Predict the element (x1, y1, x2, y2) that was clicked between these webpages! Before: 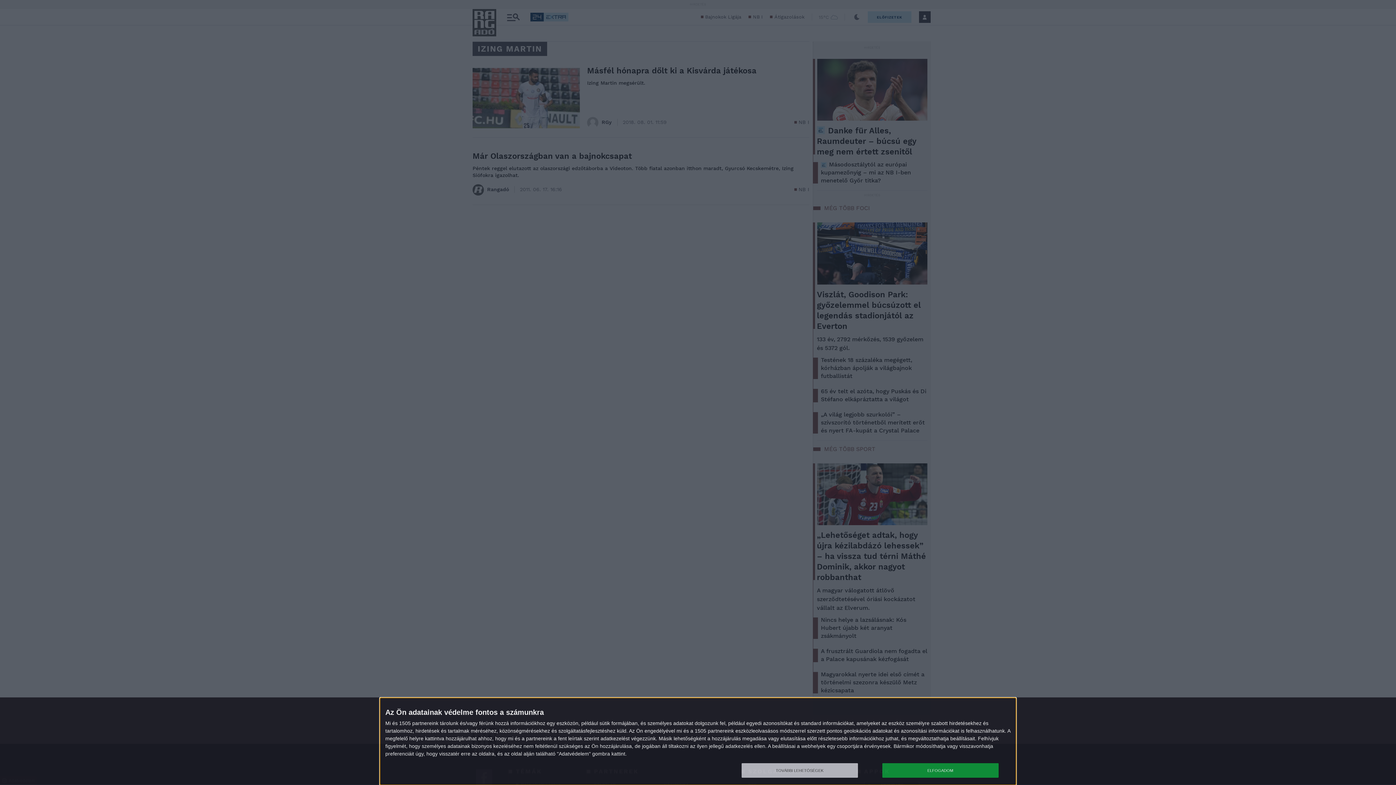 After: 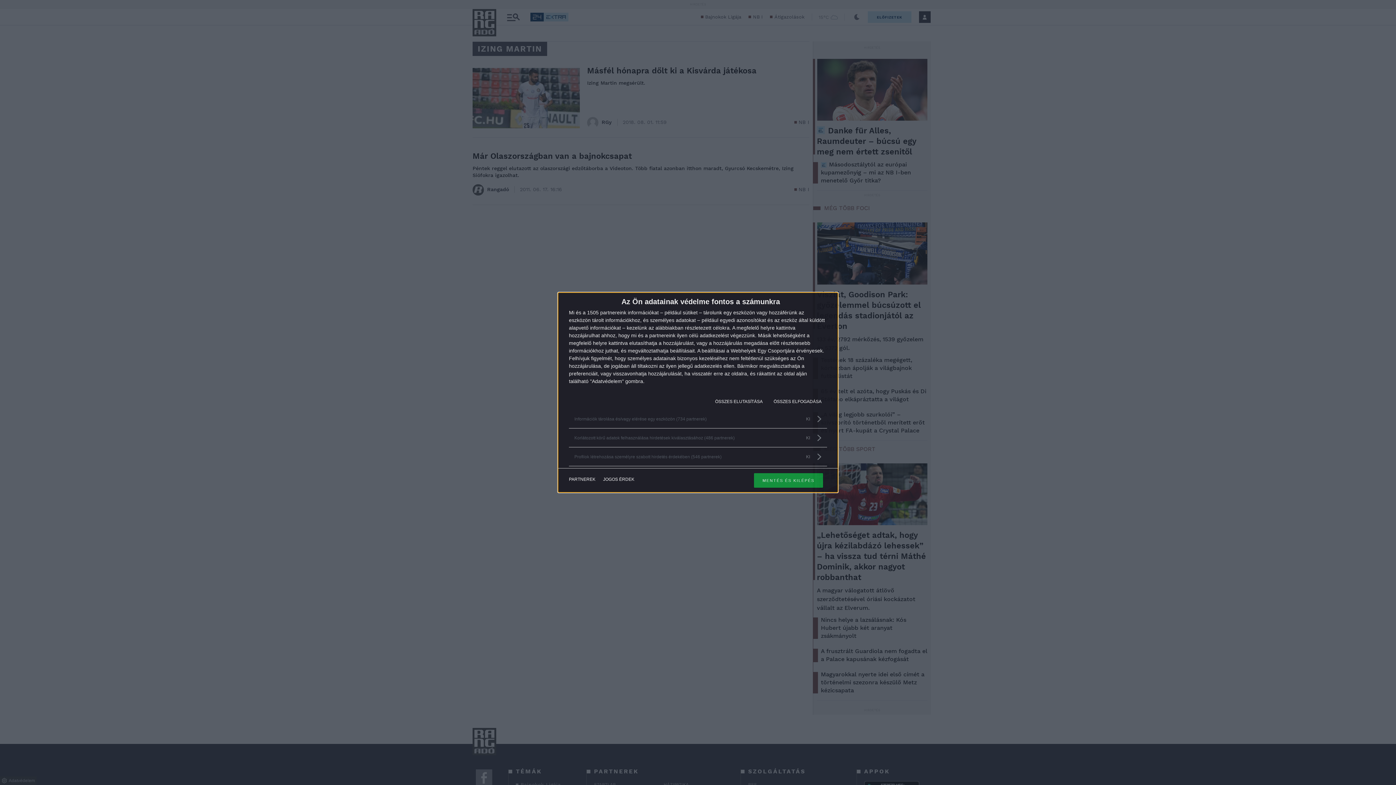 Action: bbox: (741, 763, 858, 778) label: TOVÁBBI LEHETŐSÉGEK